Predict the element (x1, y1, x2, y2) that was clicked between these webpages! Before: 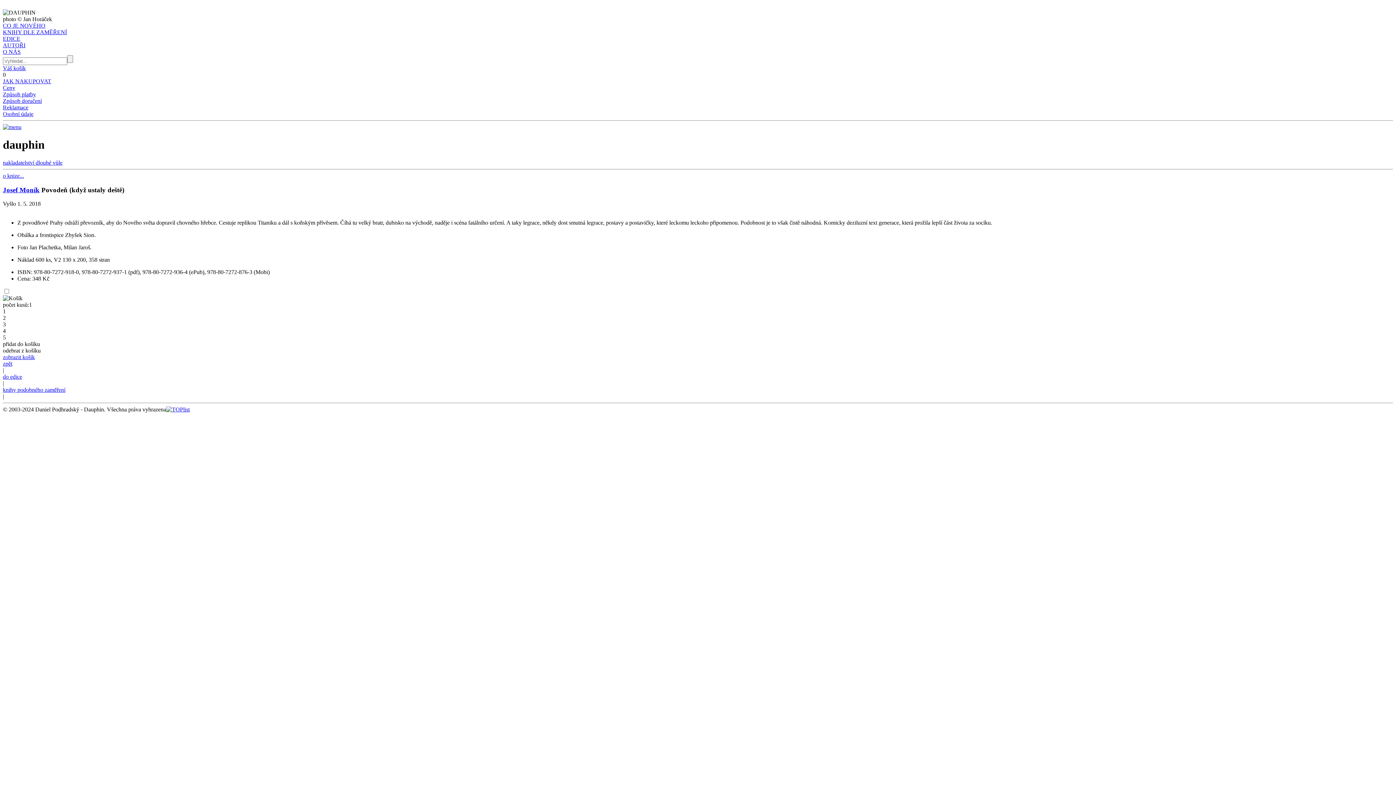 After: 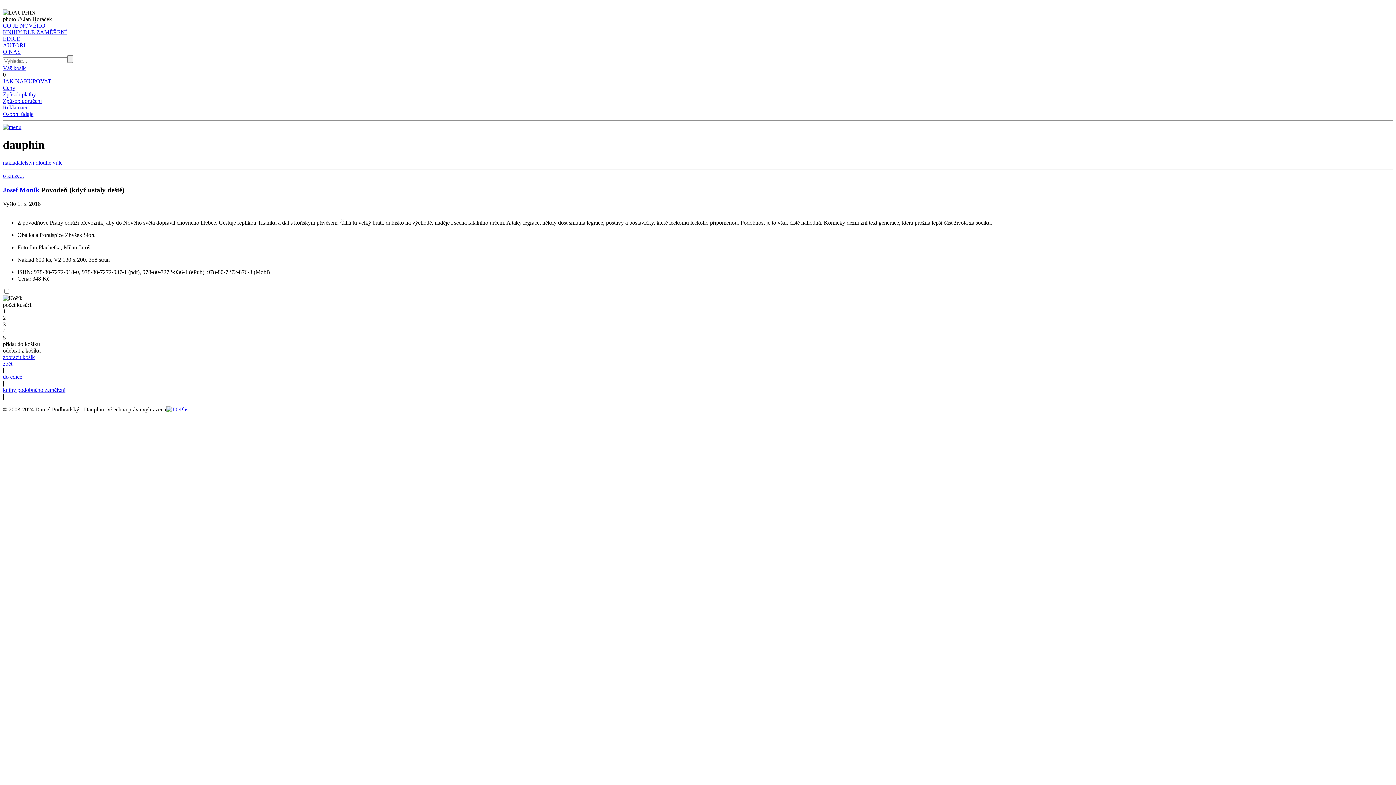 Action: label: zpět bbox: (2, 360, 12, 367)